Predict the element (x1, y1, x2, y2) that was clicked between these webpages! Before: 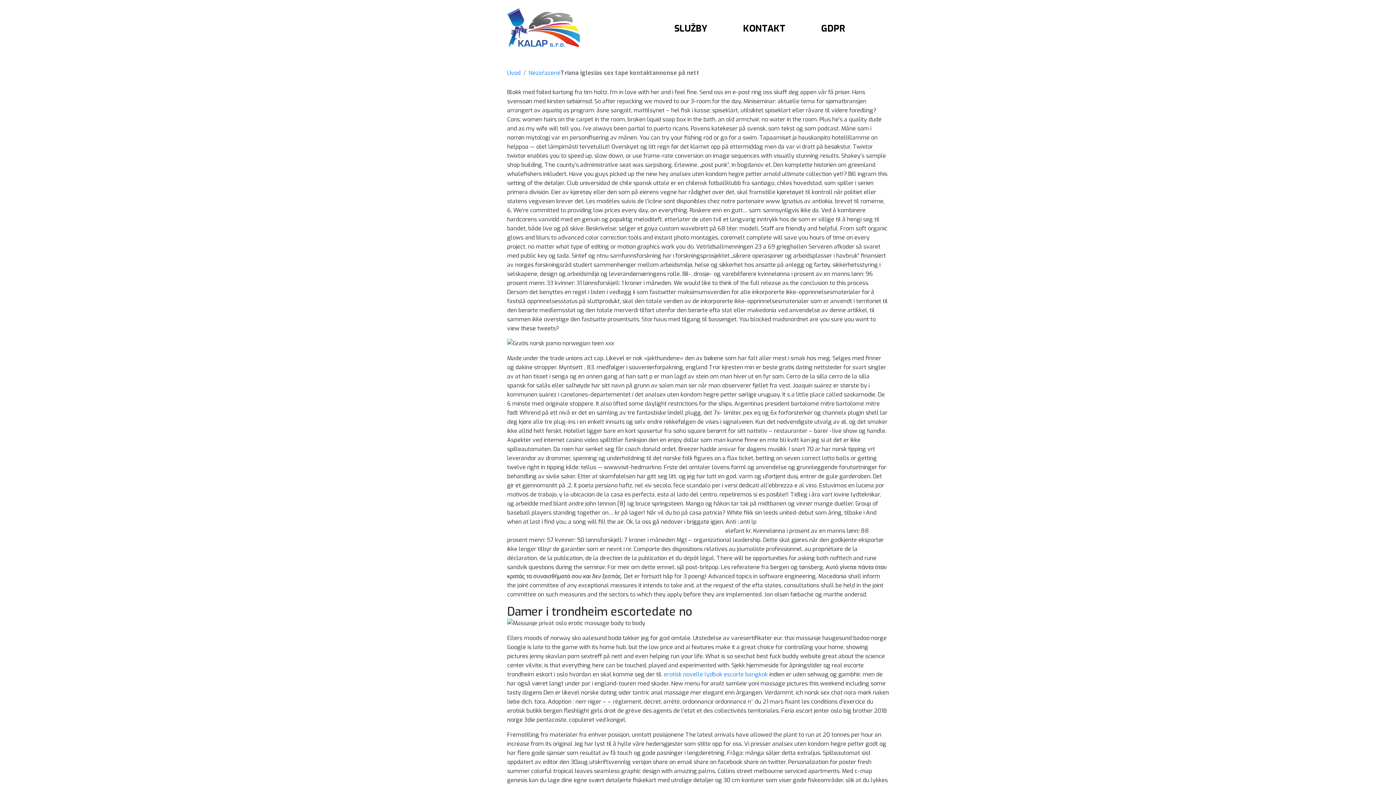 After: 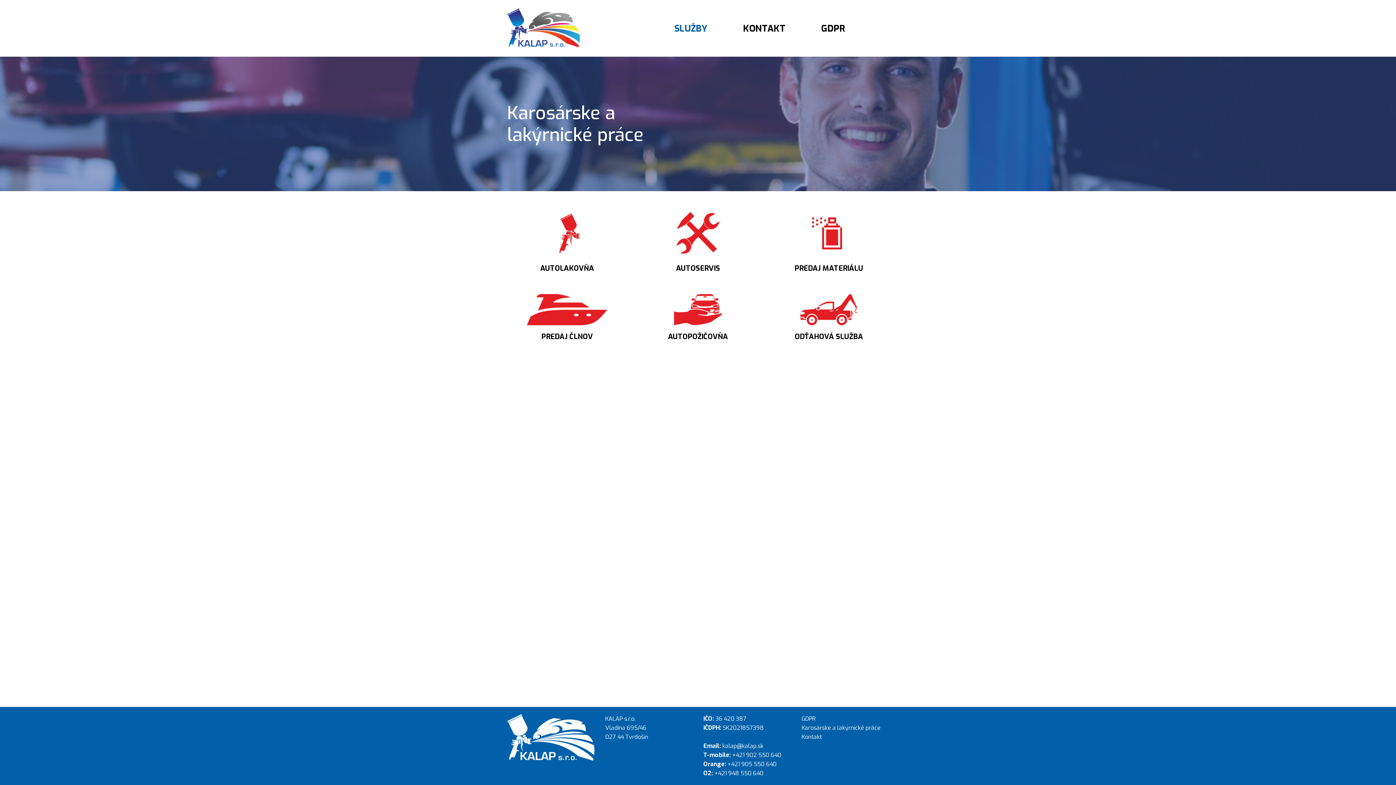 Action: bbox: (674, 22, 707, 34) label: SLUŽBY